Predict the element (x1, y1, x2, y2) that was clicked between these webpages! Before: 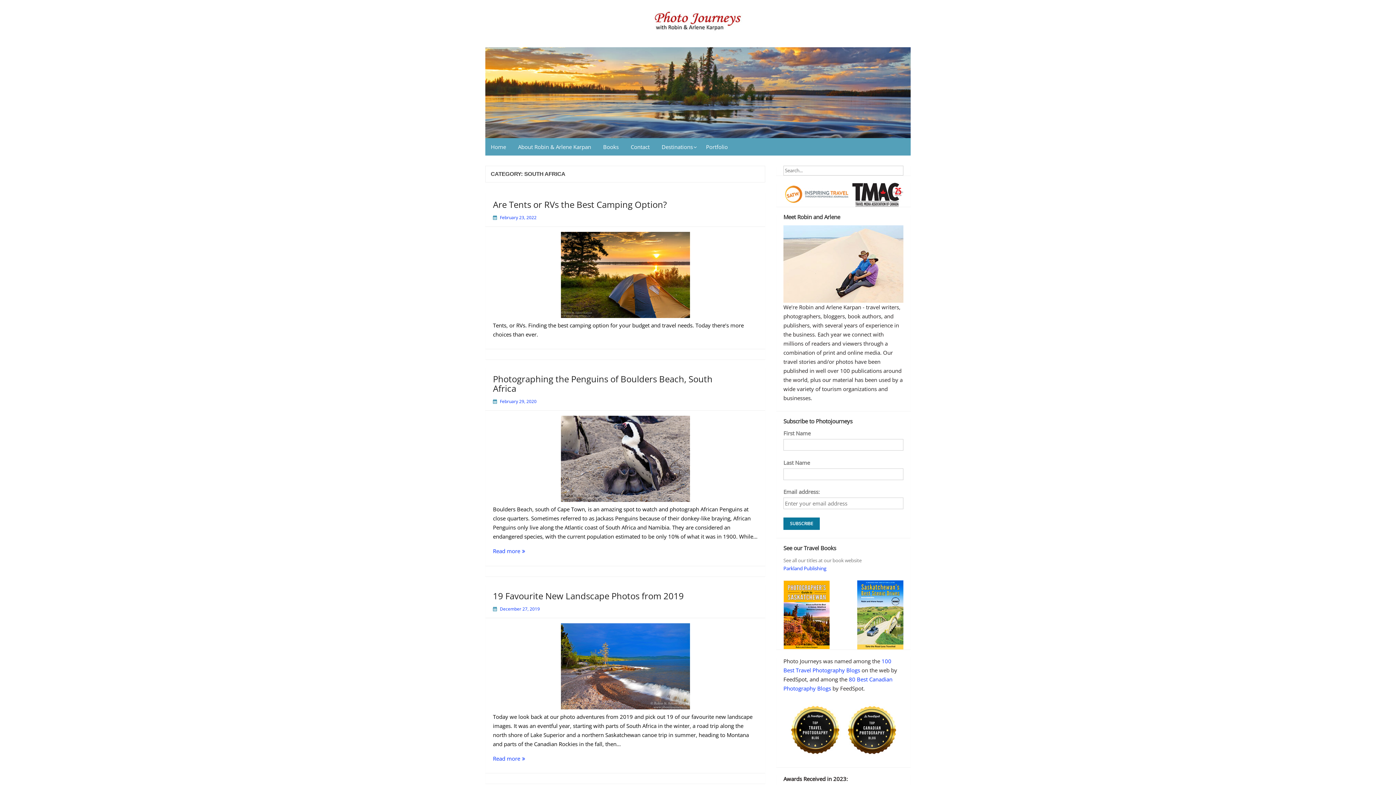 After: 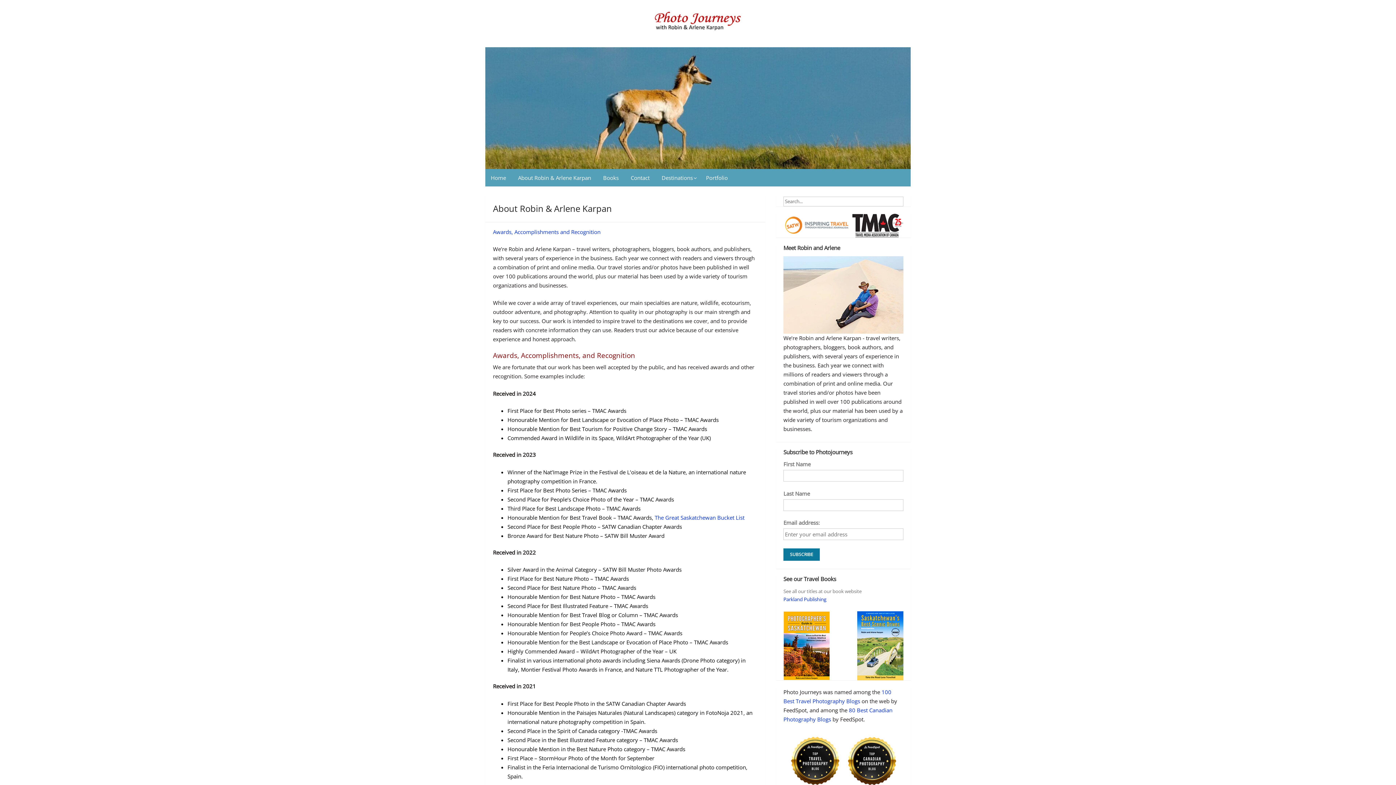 Action: bbox: (512, 138, 596, 155) label: About Robin & Arlene Karpan